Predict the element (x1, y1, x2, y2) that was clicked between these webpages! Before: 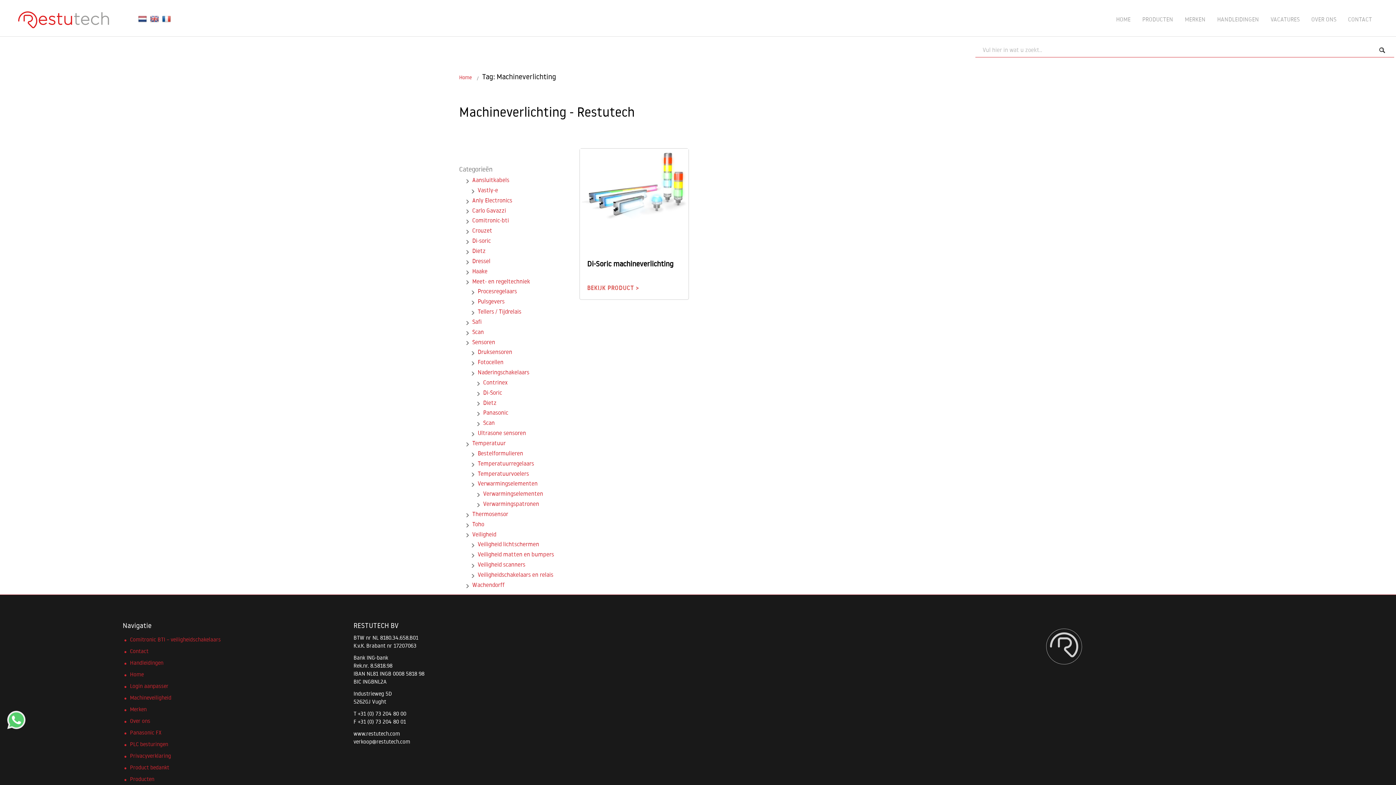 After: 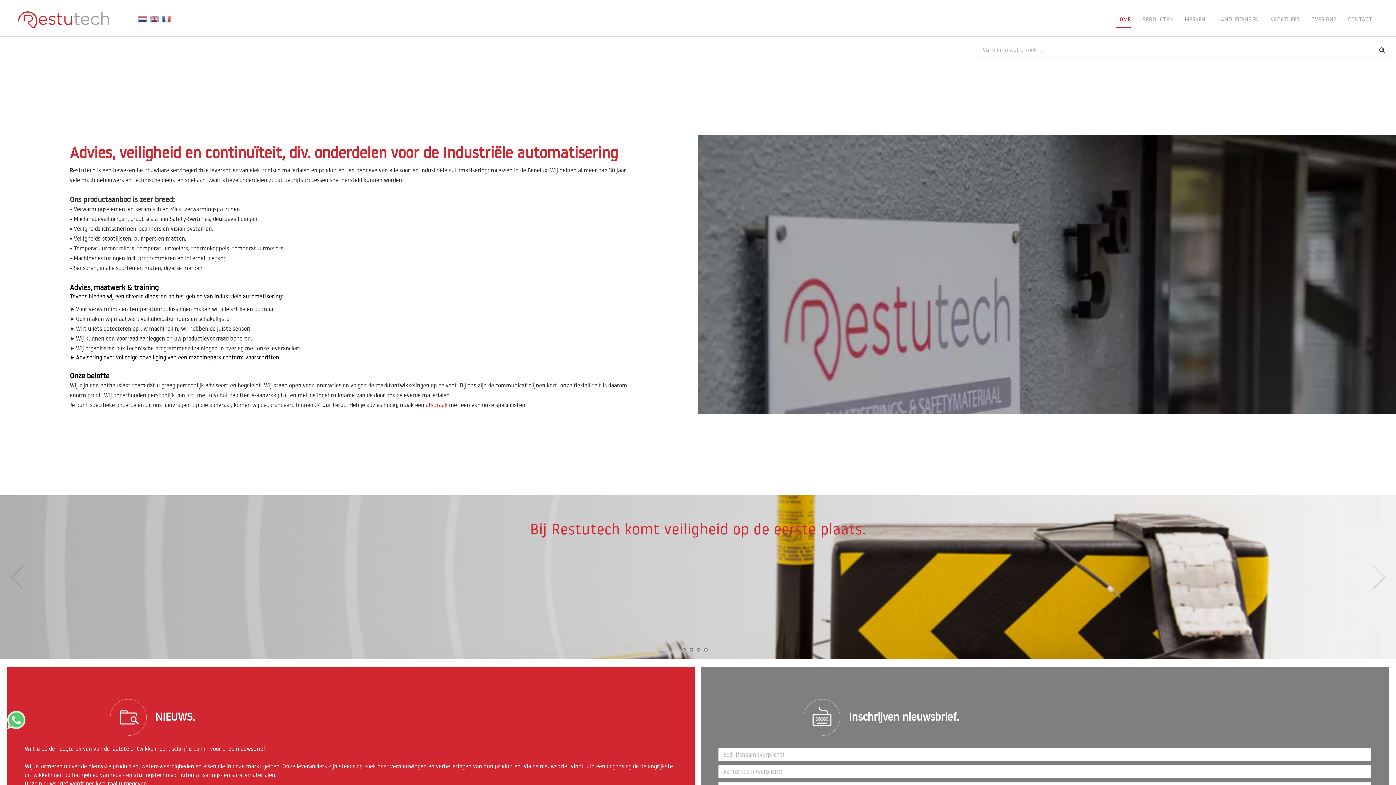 Action: label: Login aanpasser bbox: (129, 682, 168, 689)